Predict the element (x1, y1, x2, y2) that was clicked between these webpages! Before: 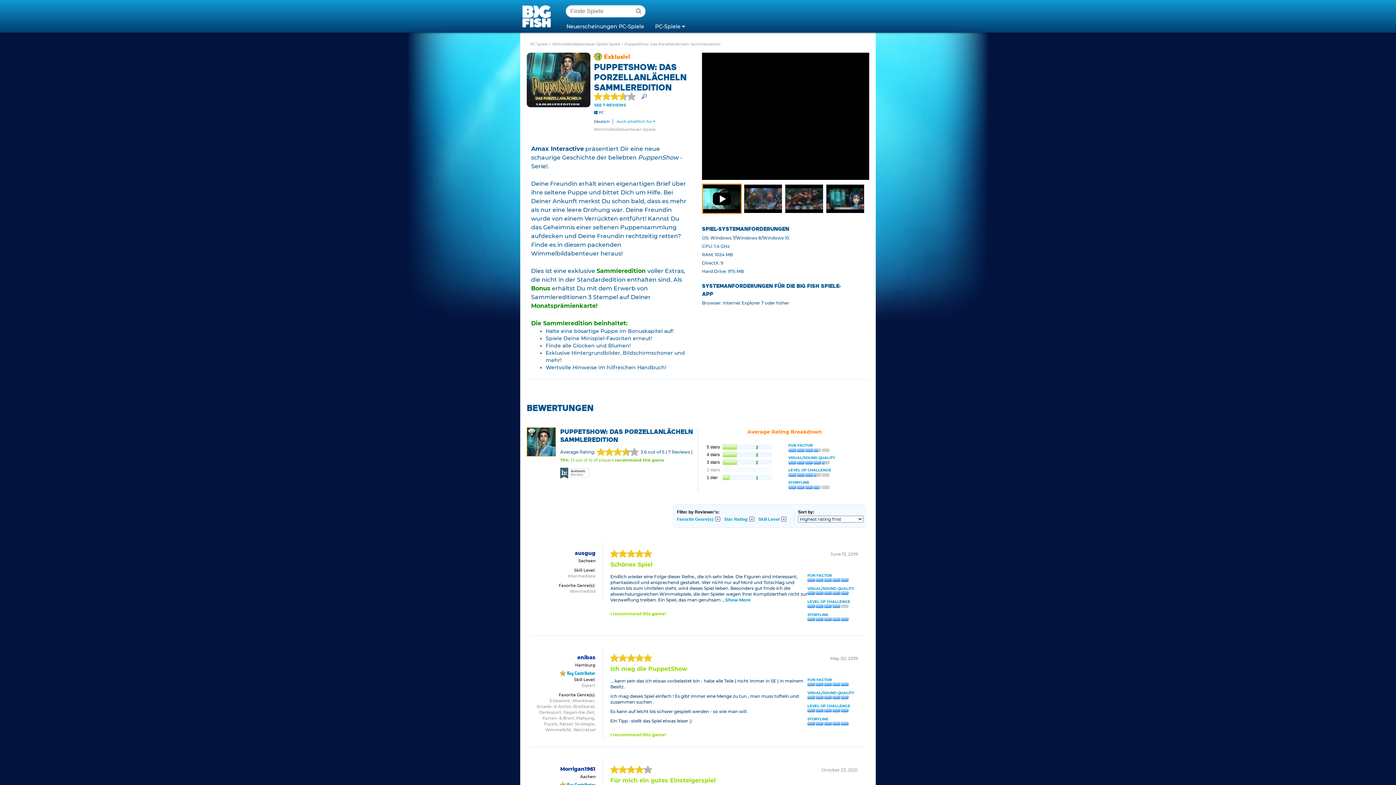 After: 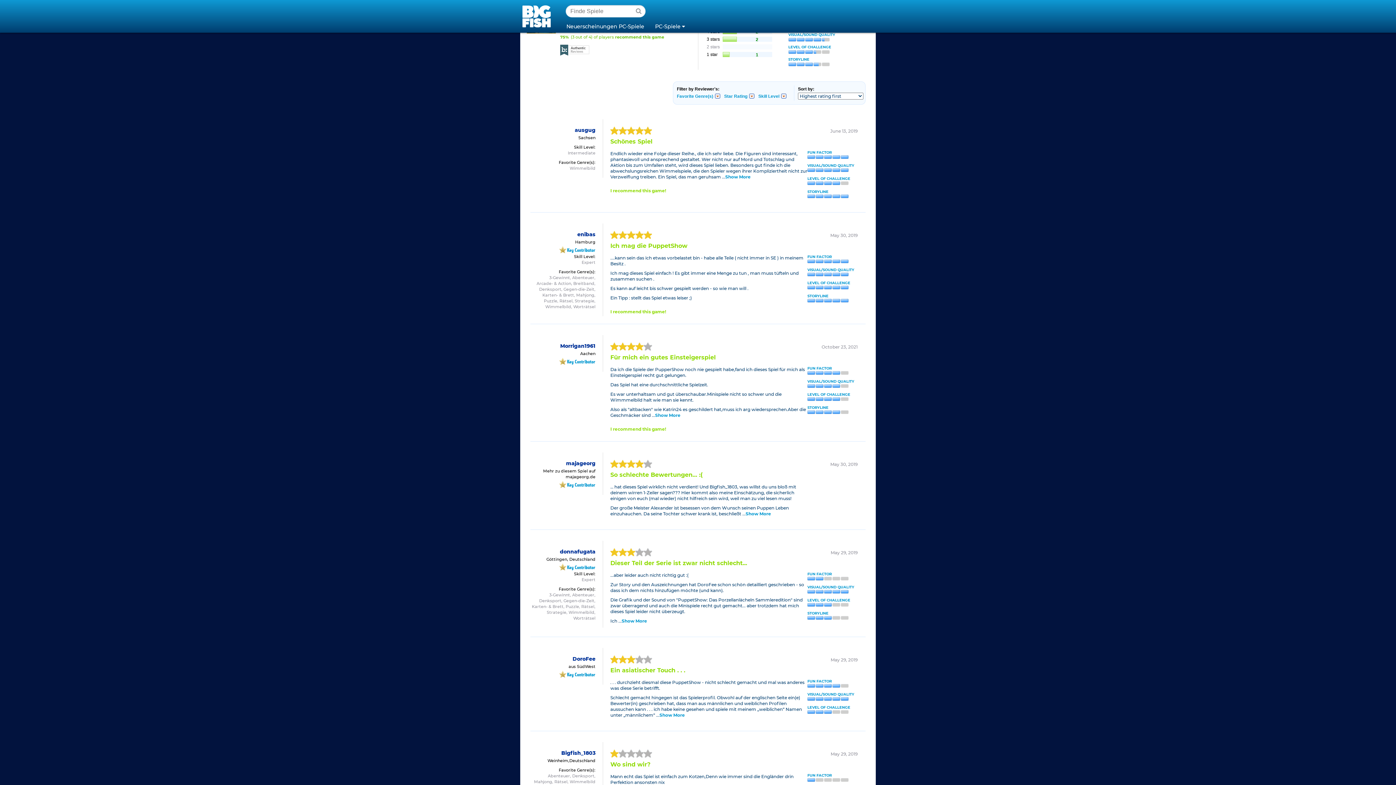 Action: bbox: (594, 102, 626, 107) label: SEE 7 REVIEWS